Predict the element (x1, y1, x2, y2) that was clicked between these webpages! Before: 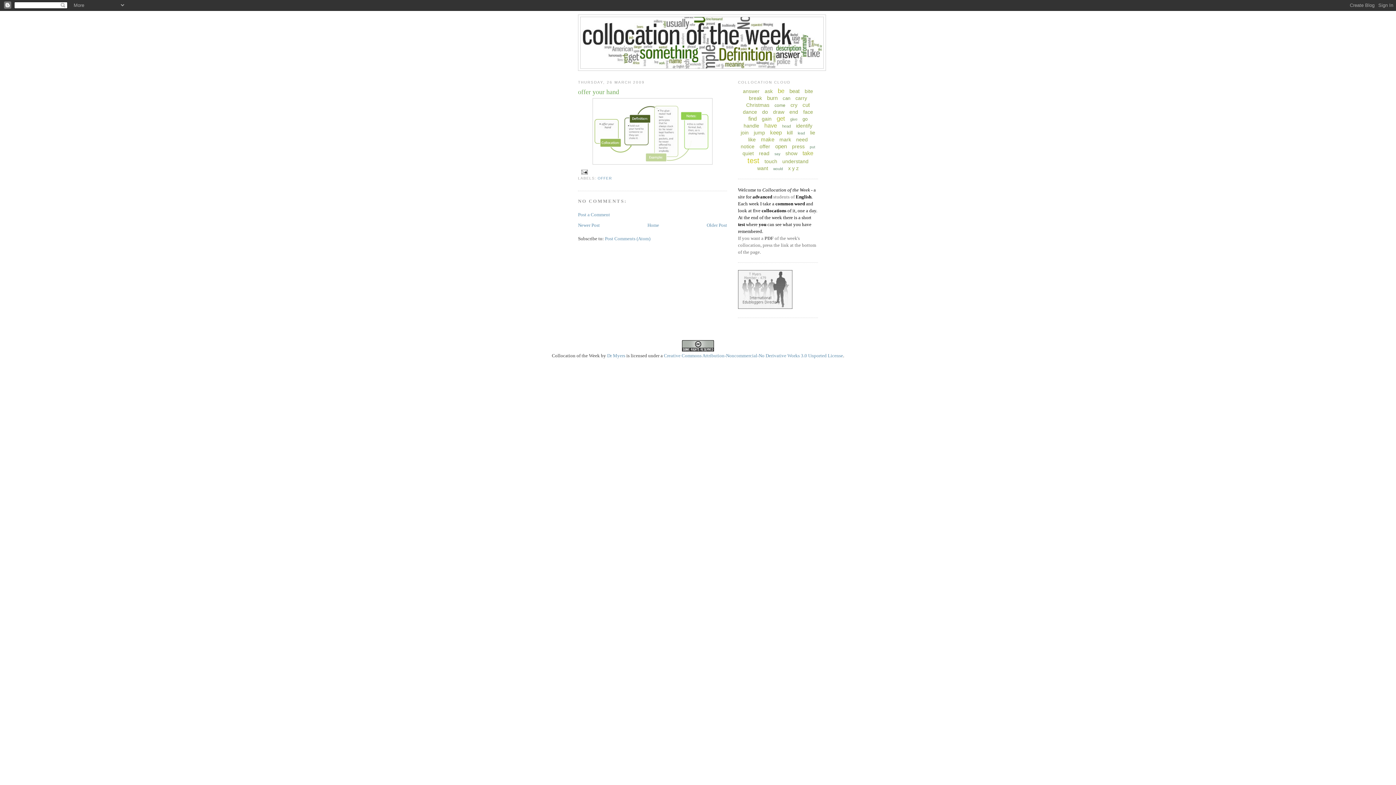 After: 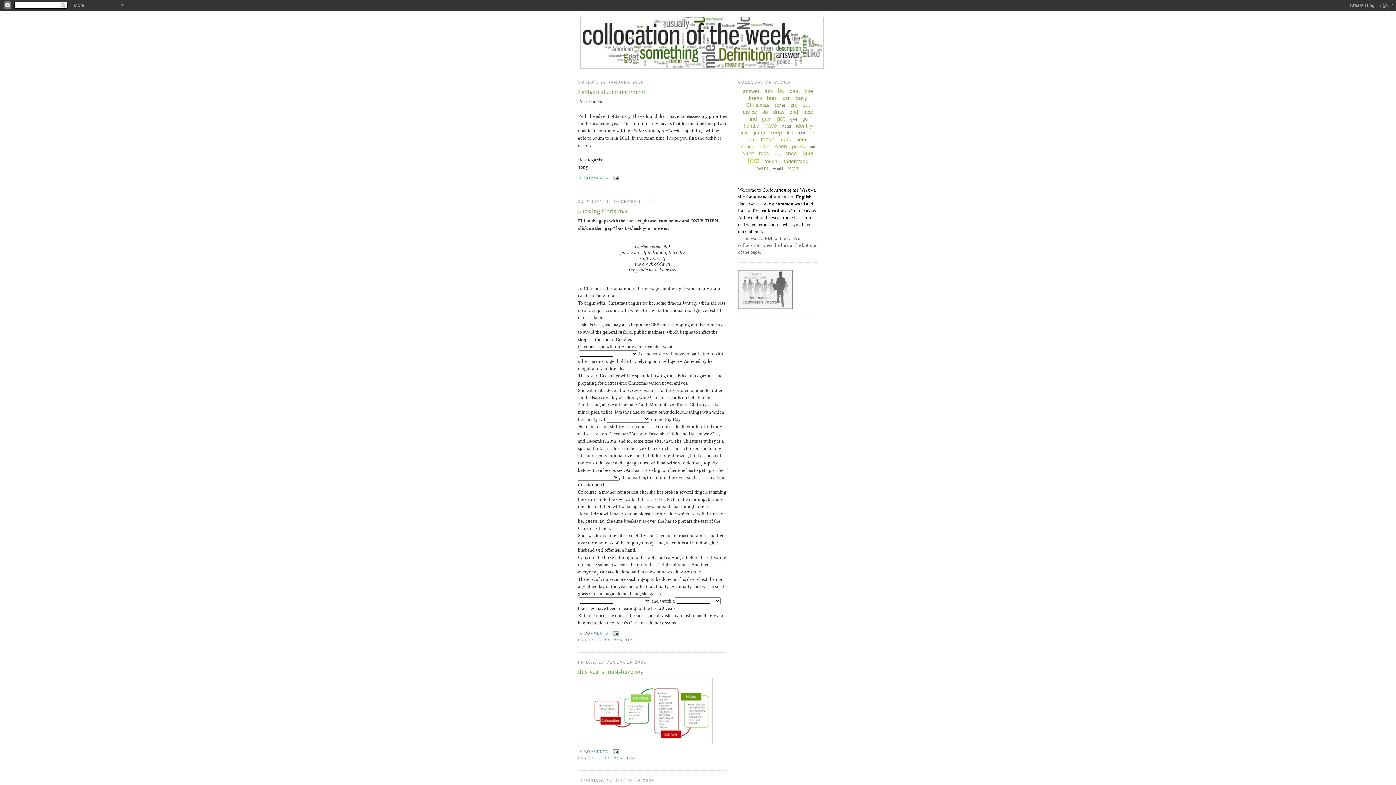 Action: bbox: (607, 353, 625, 358) label: Dr Myers